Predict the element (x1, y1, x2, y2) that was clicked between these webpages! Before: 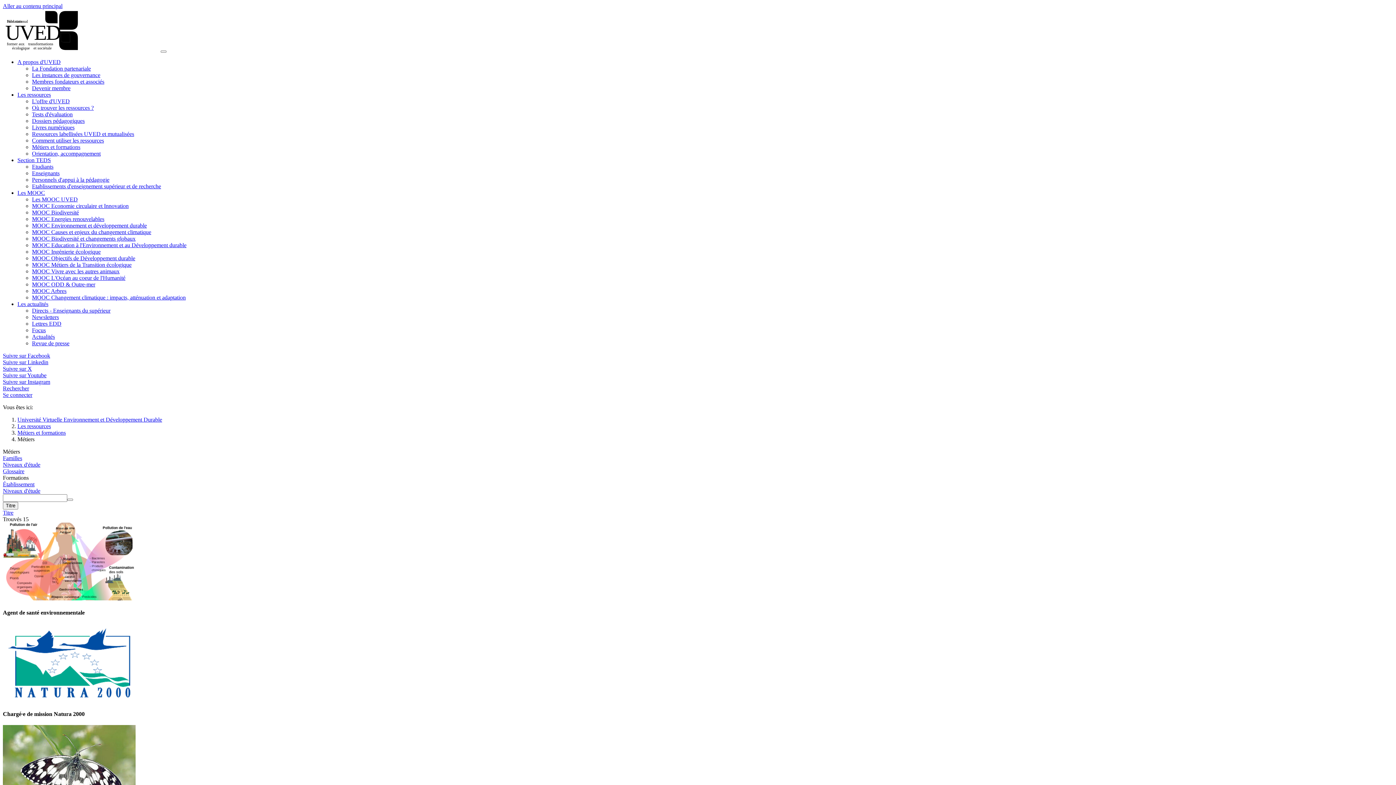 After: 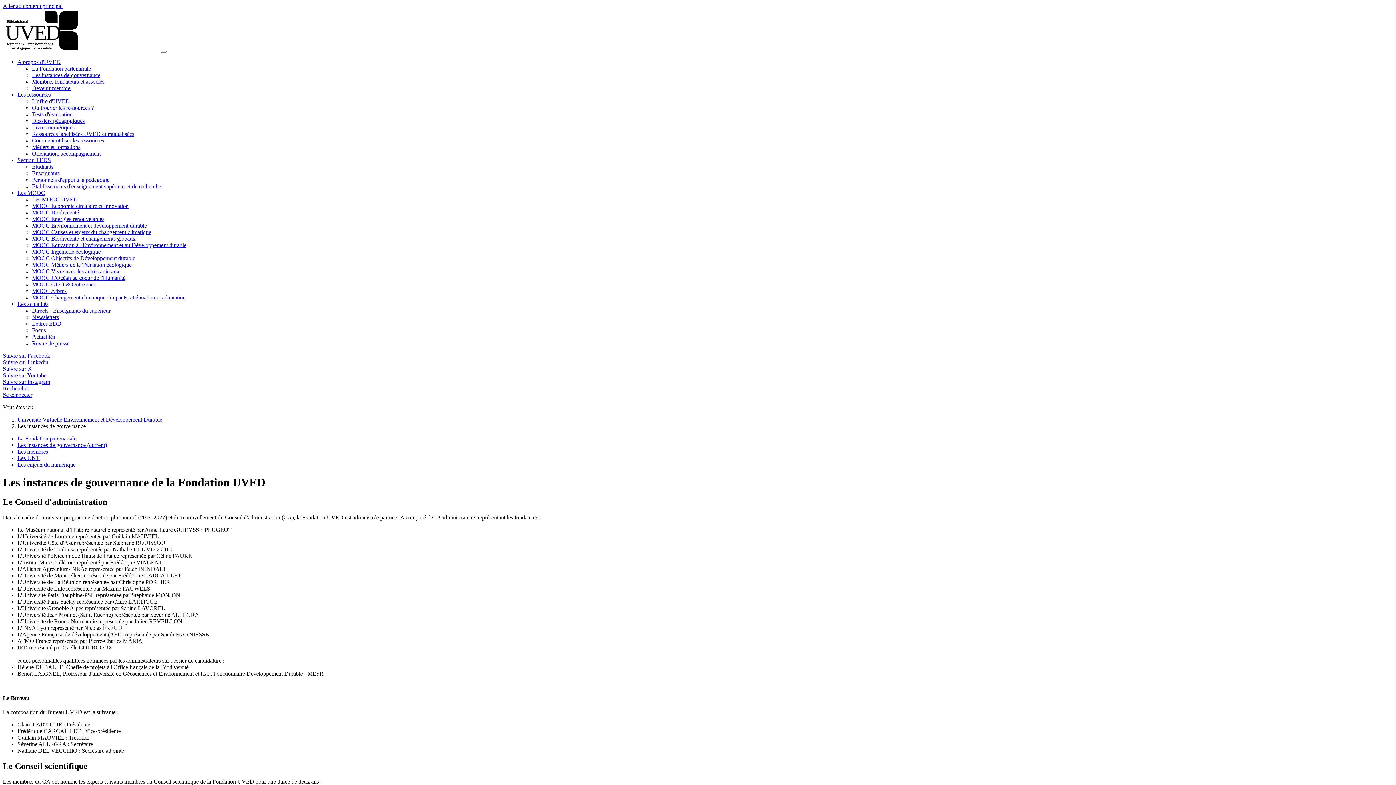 Action: bbox: (32, 72, 100, 78) label: Les instances de gouvernance